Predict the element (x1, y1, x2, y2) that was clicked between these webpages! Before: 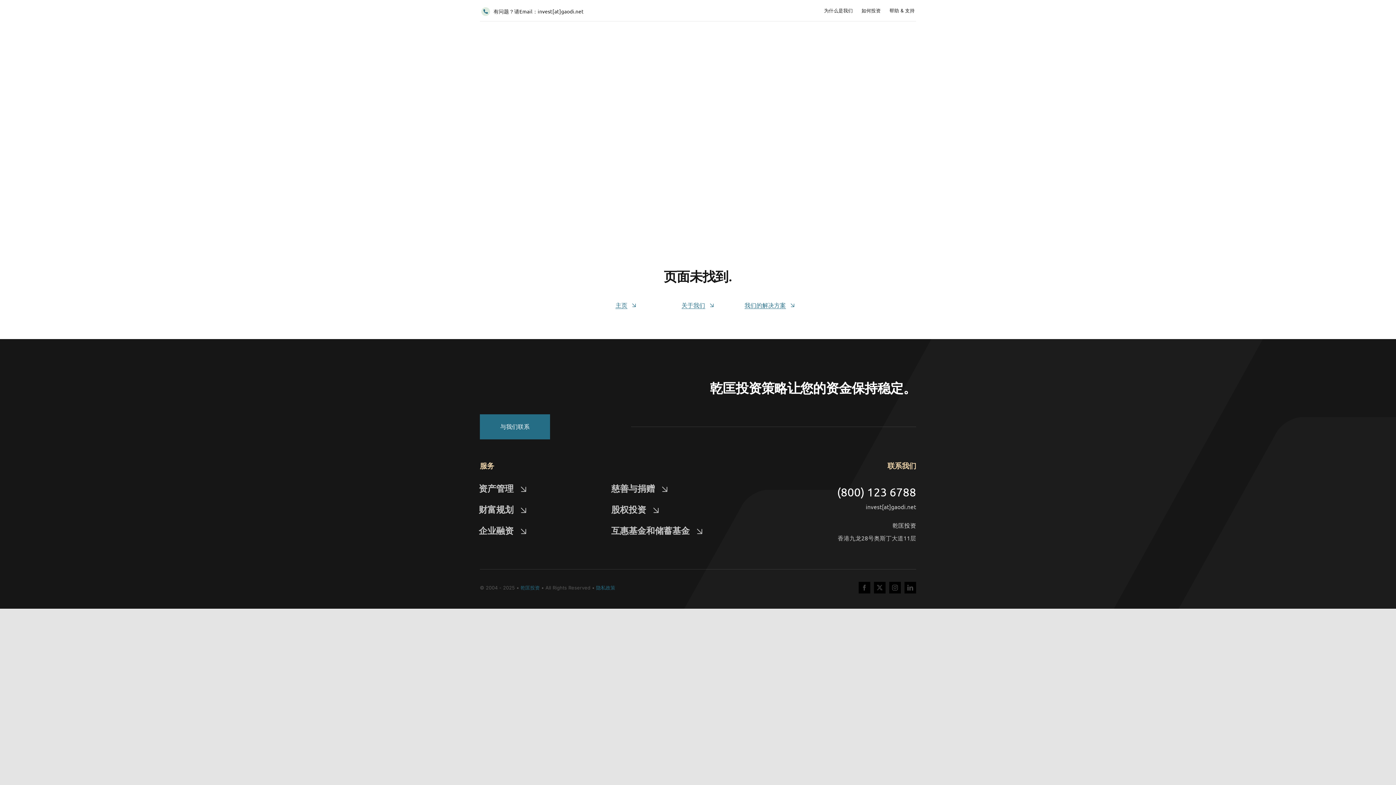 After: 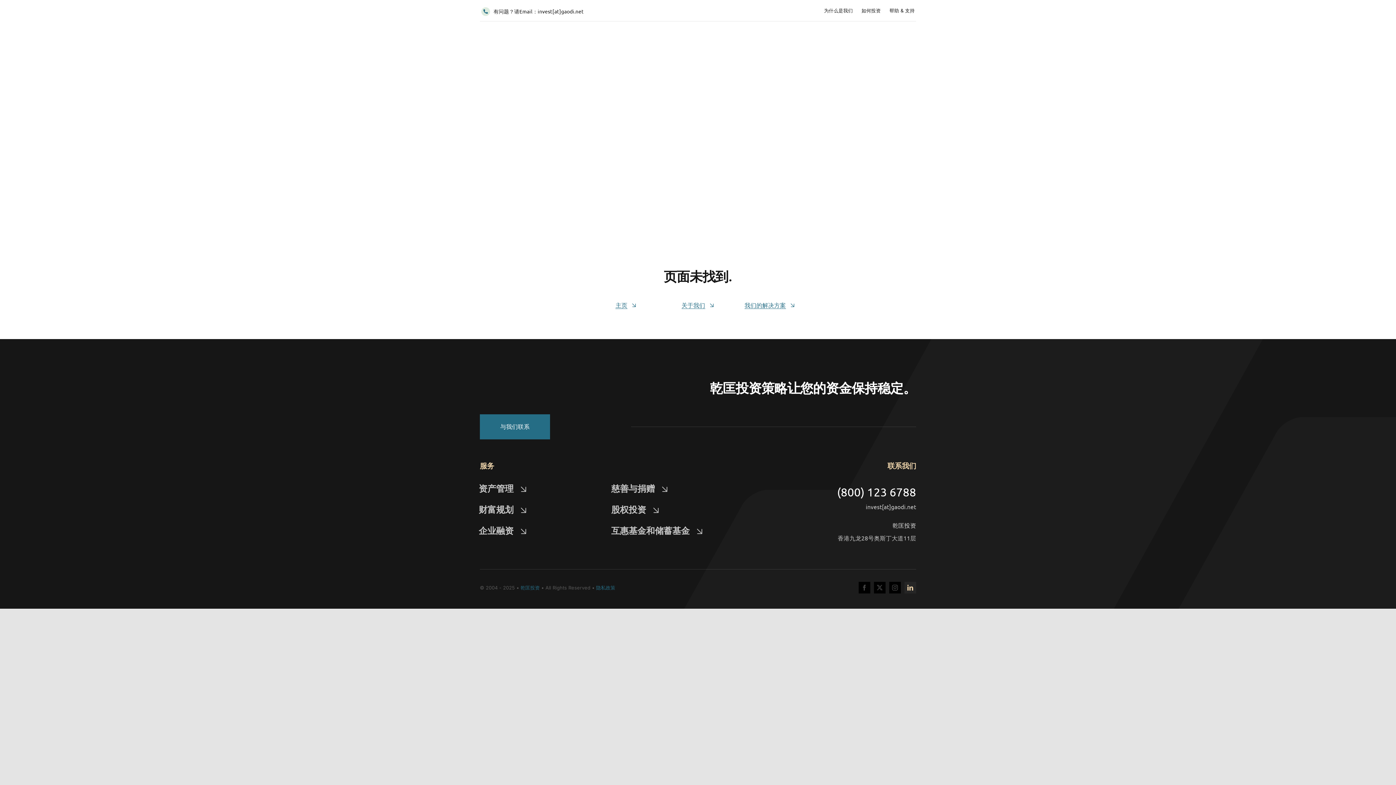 Action: bbox: (904, 582, 916, 593) label: linkedin